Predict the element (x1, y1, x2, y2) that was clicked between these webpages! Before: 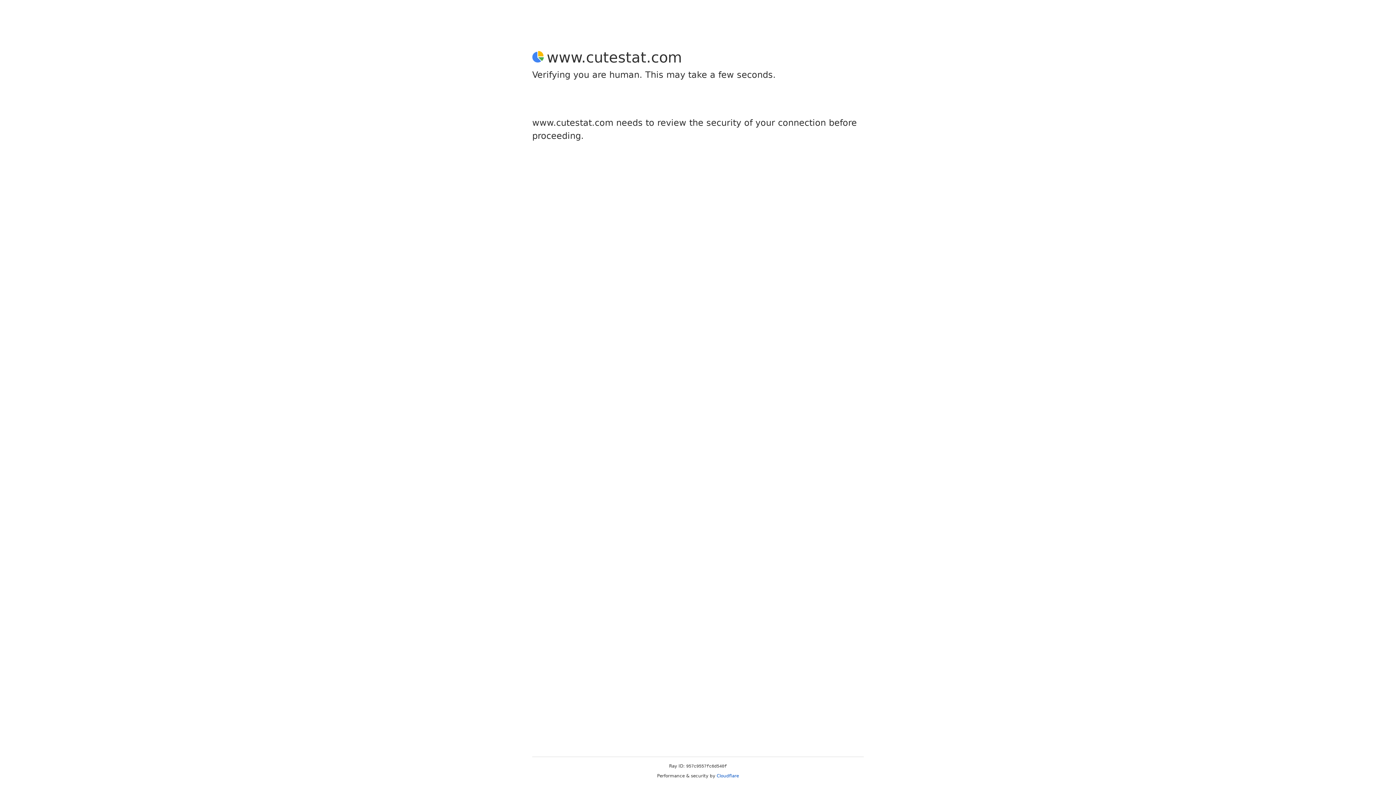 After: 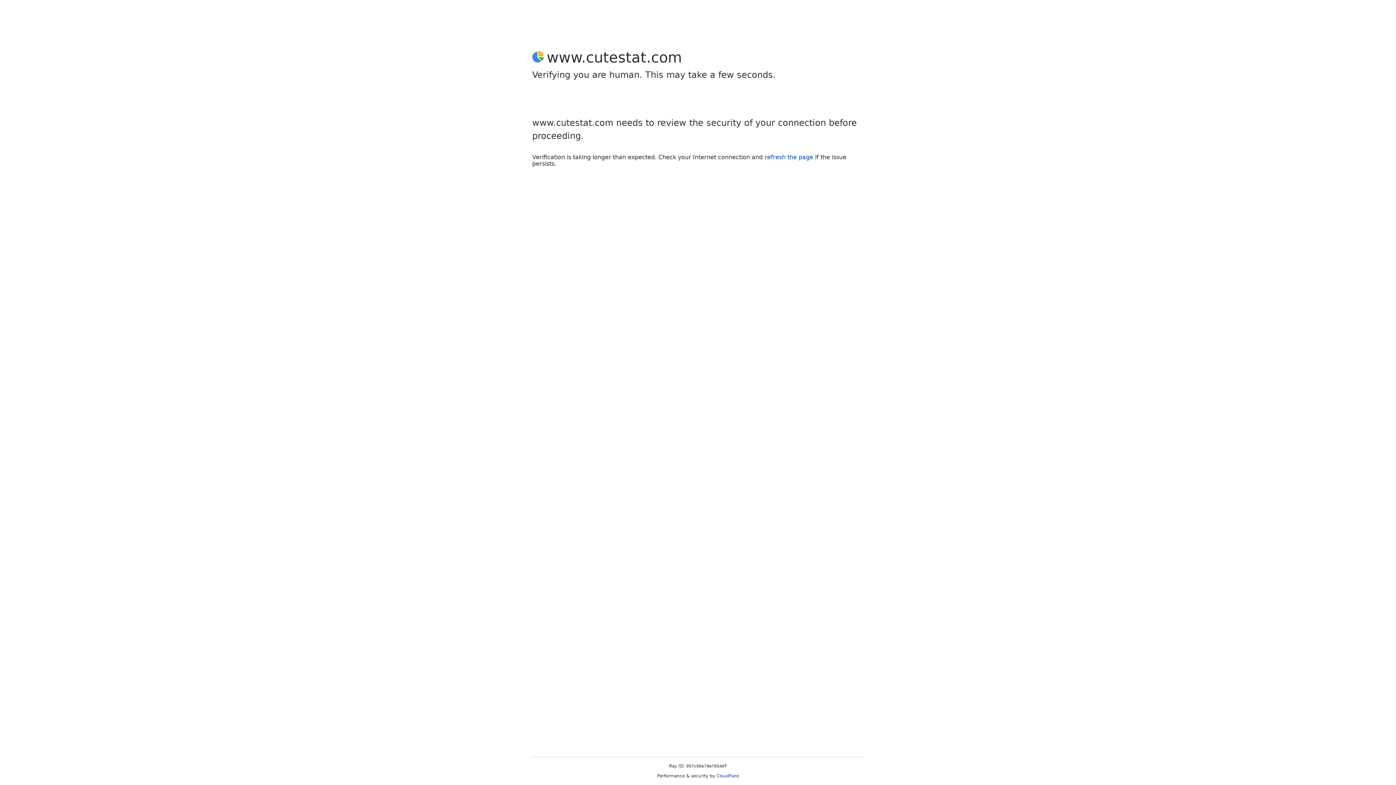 Action: label: Cloudflare bbox: (716, 773, 739, 778)